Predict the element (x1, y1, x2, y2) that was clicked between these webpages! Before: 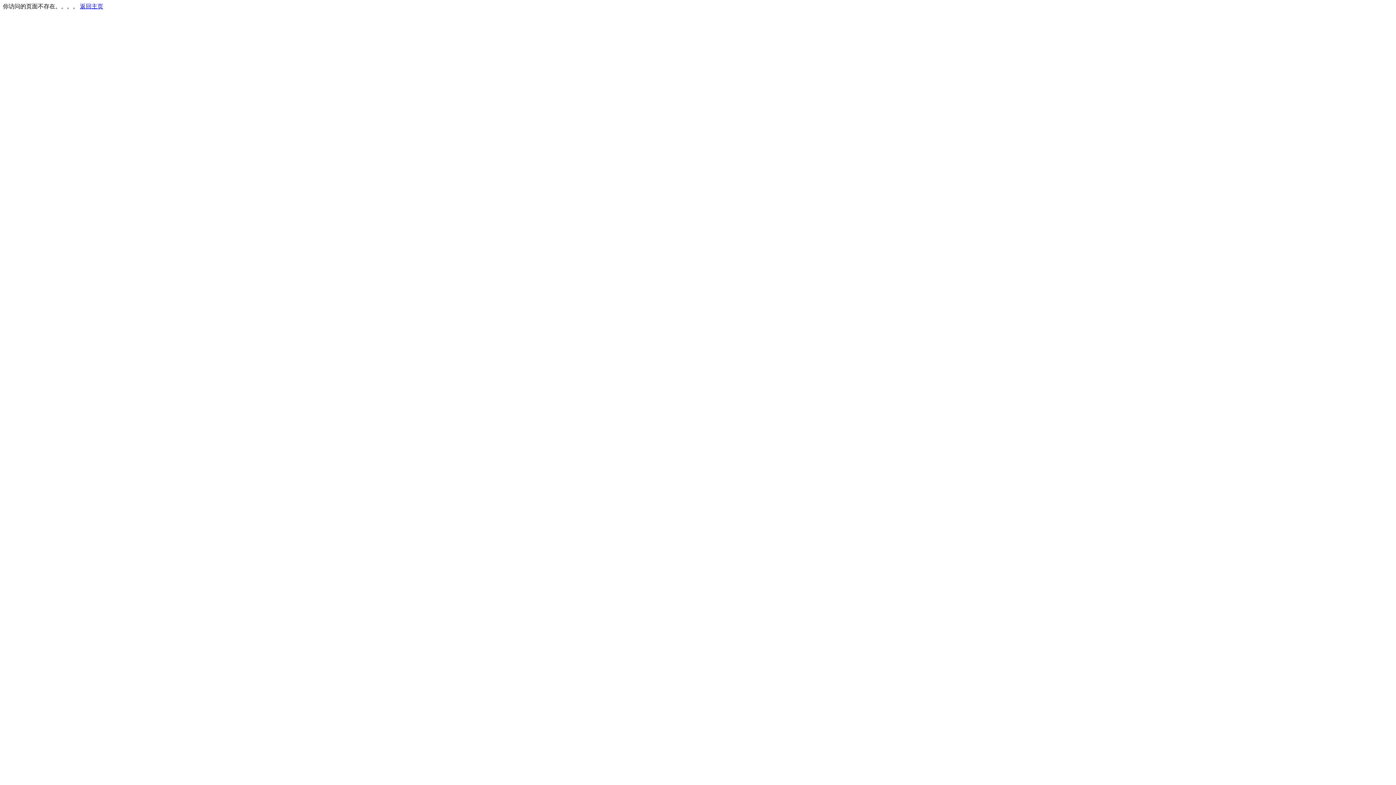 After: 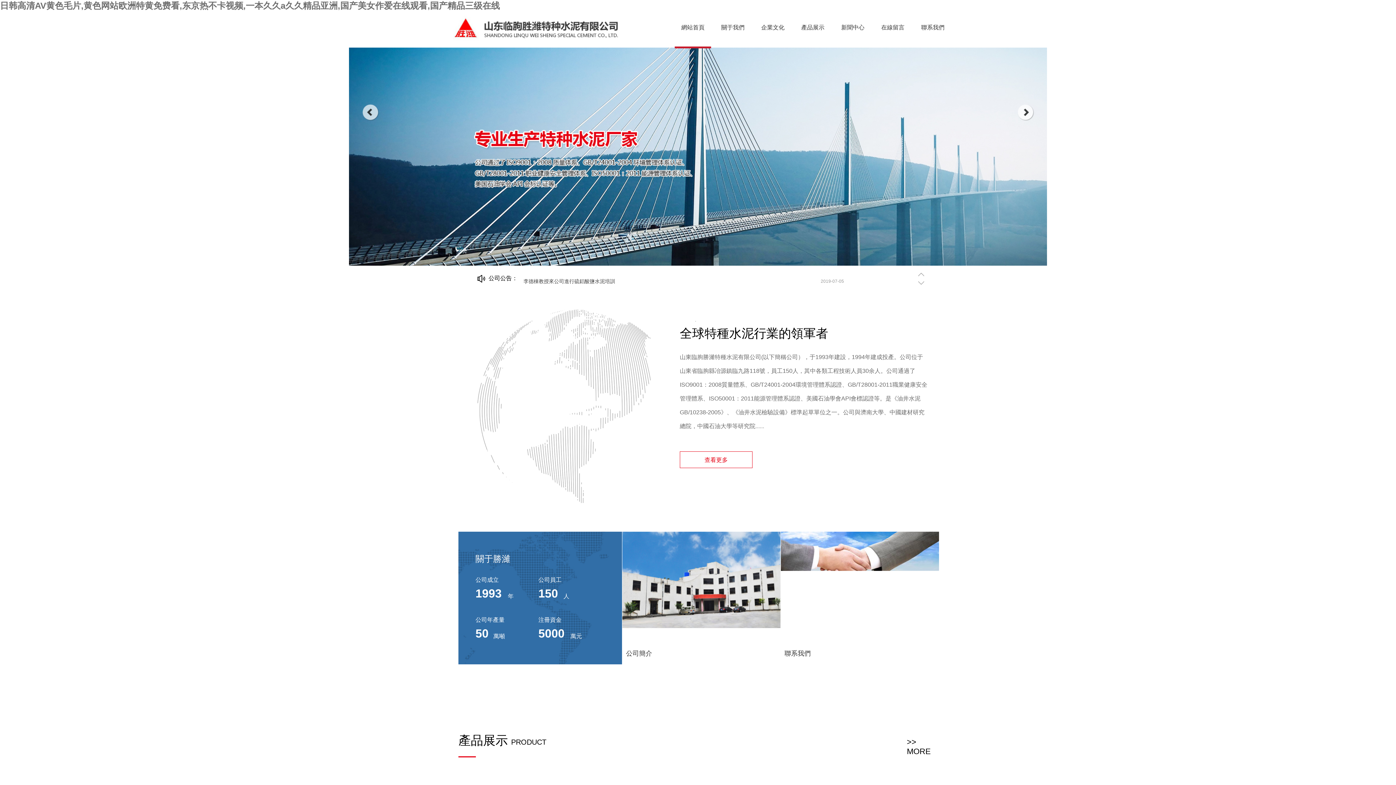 Action: bbox: (80, 3, 103, 9) label: 返回主页